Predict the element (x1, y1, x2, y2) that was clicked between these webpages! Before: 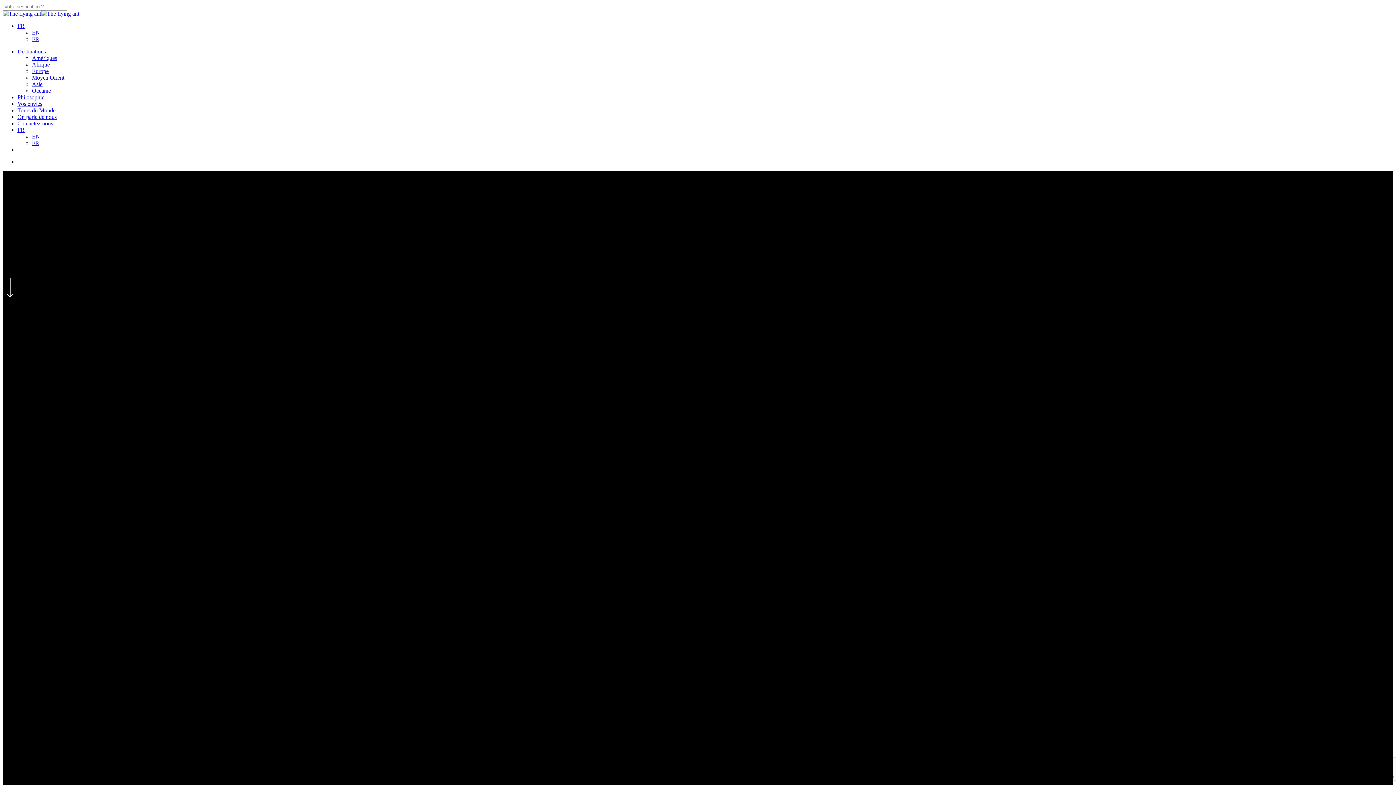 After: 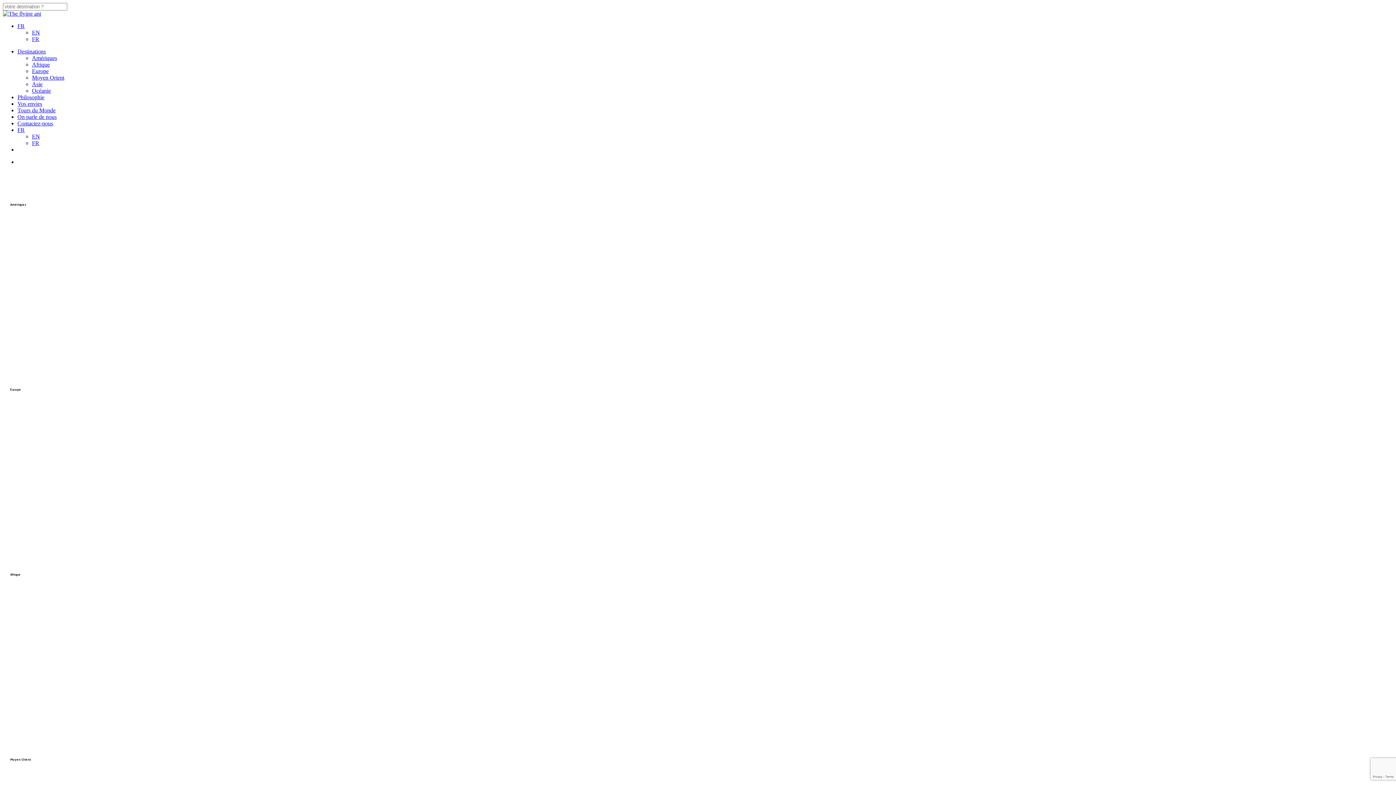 Action: bbox: (17, 48, 45, 54) label: Destinations